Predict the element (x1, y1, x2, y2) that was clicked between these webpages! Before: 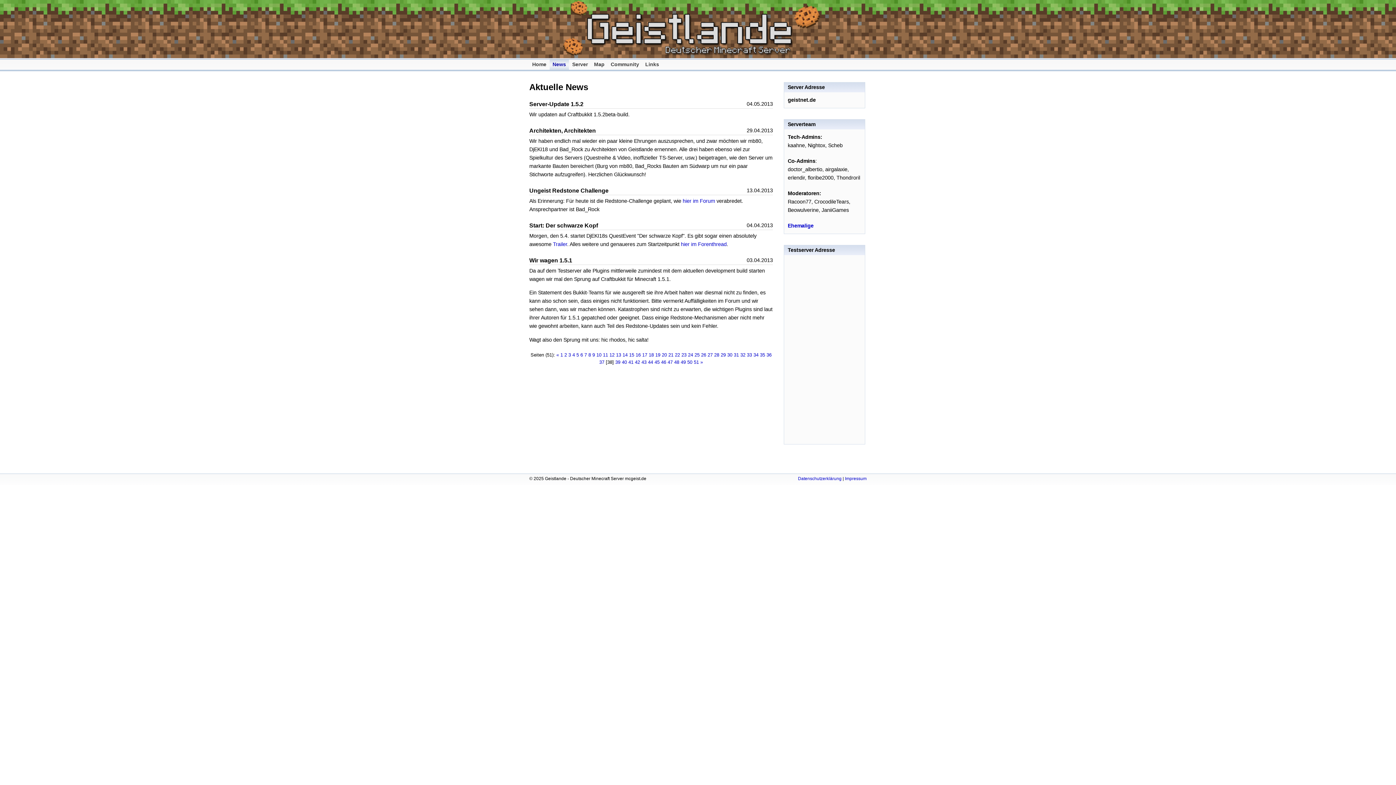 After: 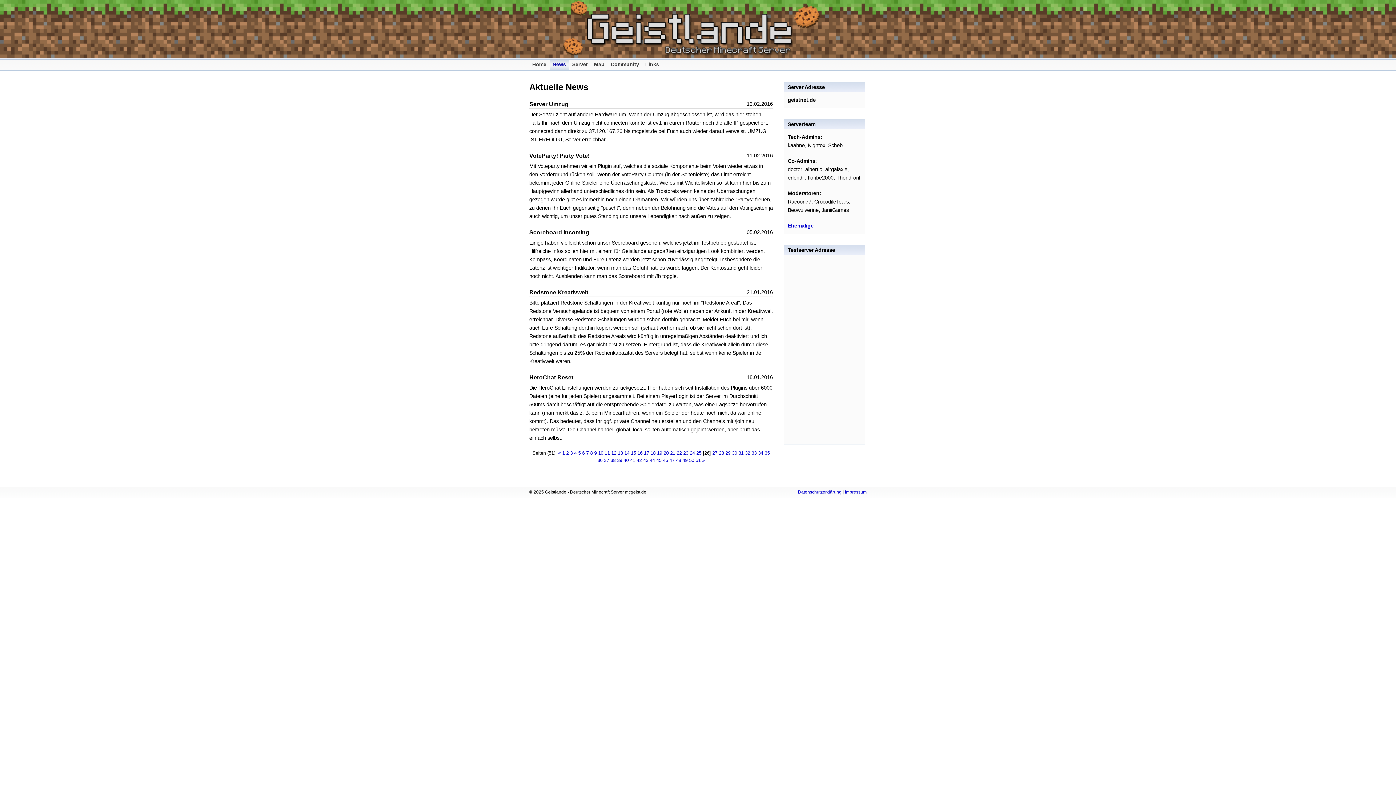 Action: bbox: (701, 352, 706, 357) label: 26